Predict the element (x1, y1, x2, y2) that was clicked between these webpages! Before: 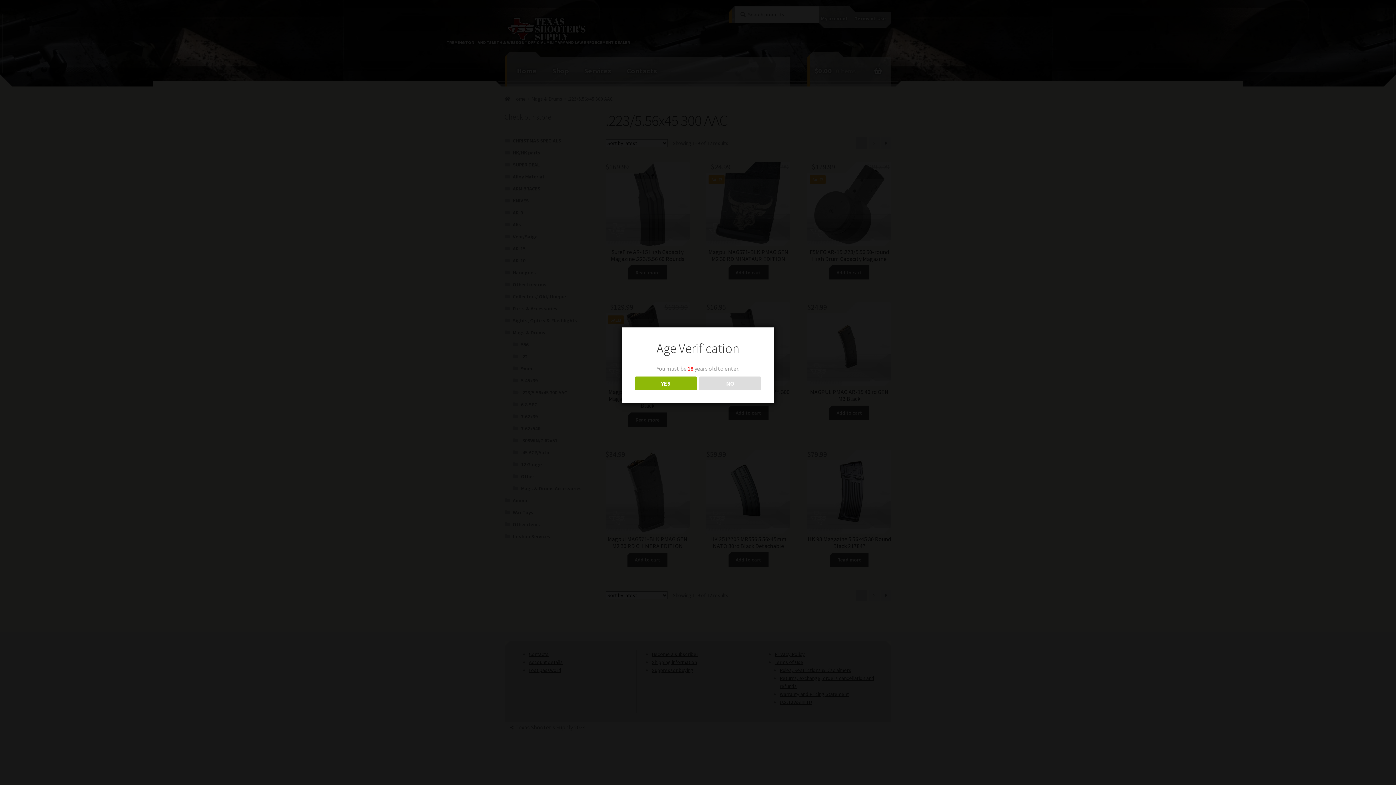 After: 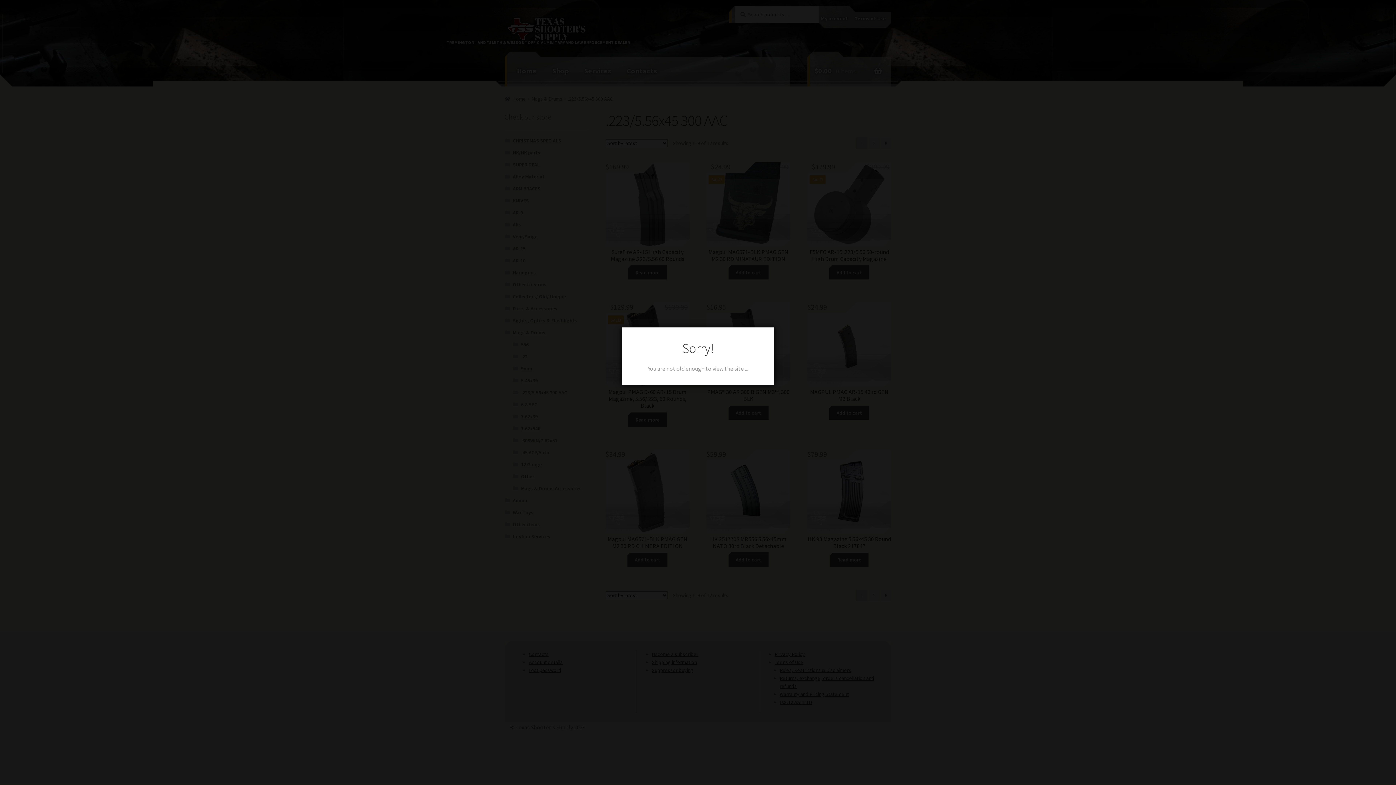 Action: bbox: (699, 376, 761, 390) label: NO